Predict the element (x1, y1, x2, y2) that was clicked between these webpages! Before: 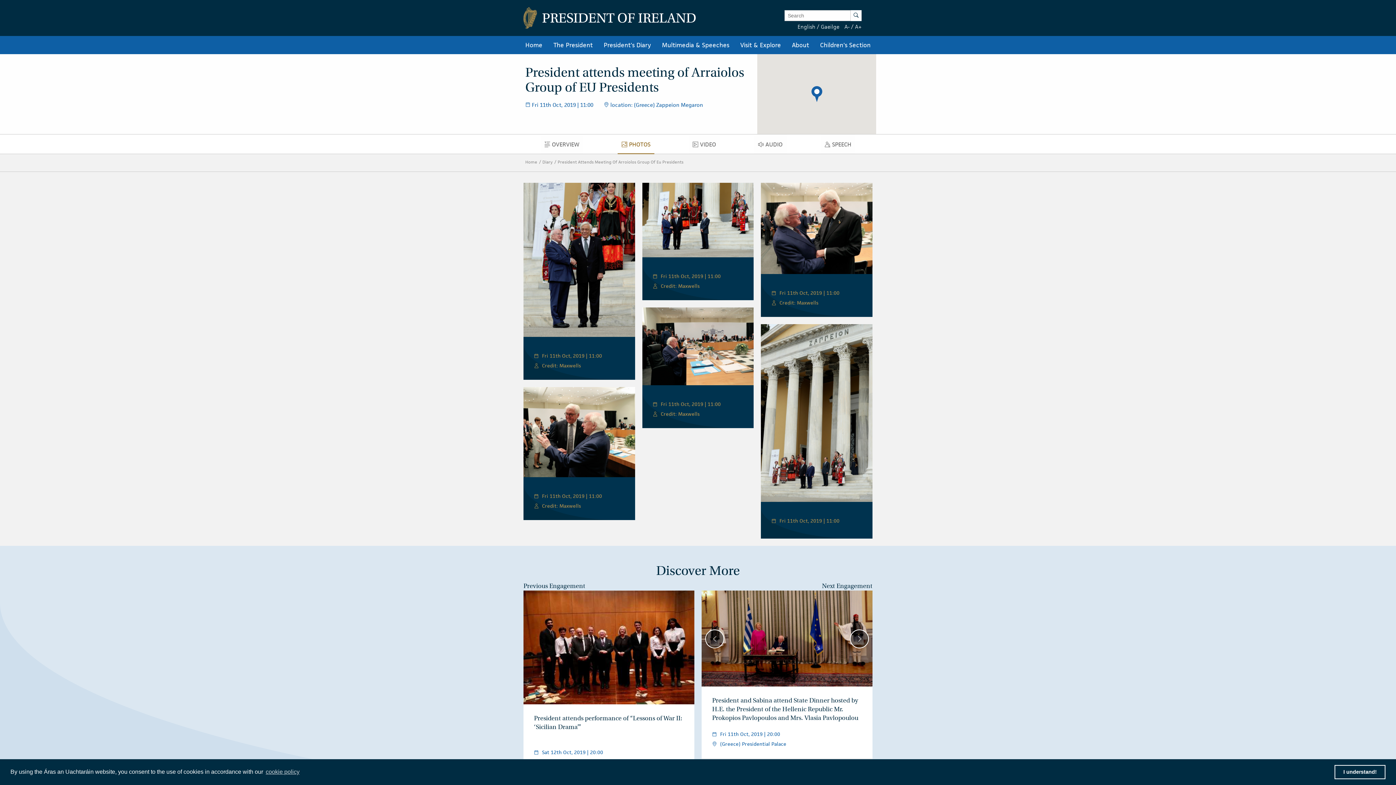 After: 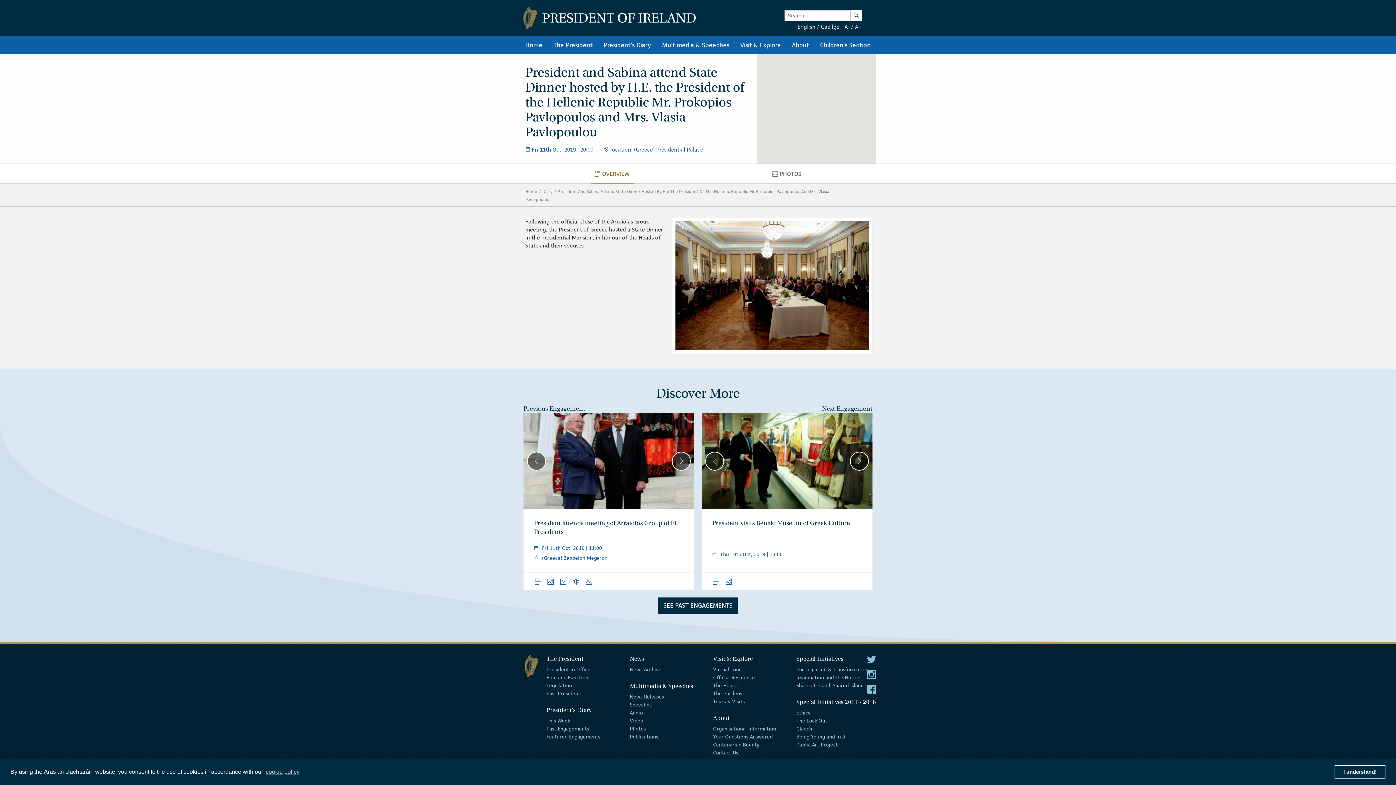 Action: label: President and Sabina attend State Dinner hosted by H.E. the President of the Hellenic Republic Mr. Prokopios Pavlopoulos and Mrs. Vlasia Pavlopoulou
 Fri 11th Oct, 2019 | 20:00
 (Greece) Presidential Palace bbox: (701, 687, 872, 758)